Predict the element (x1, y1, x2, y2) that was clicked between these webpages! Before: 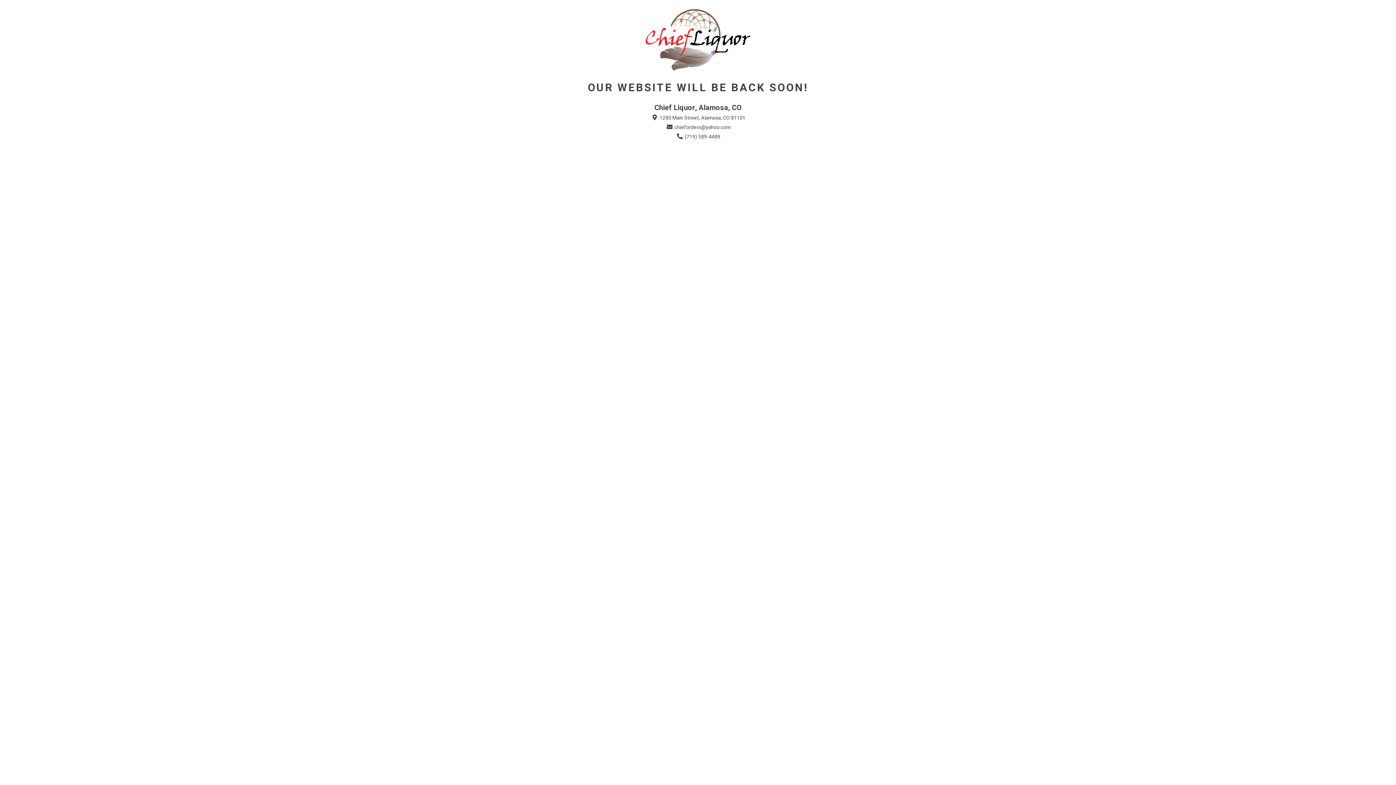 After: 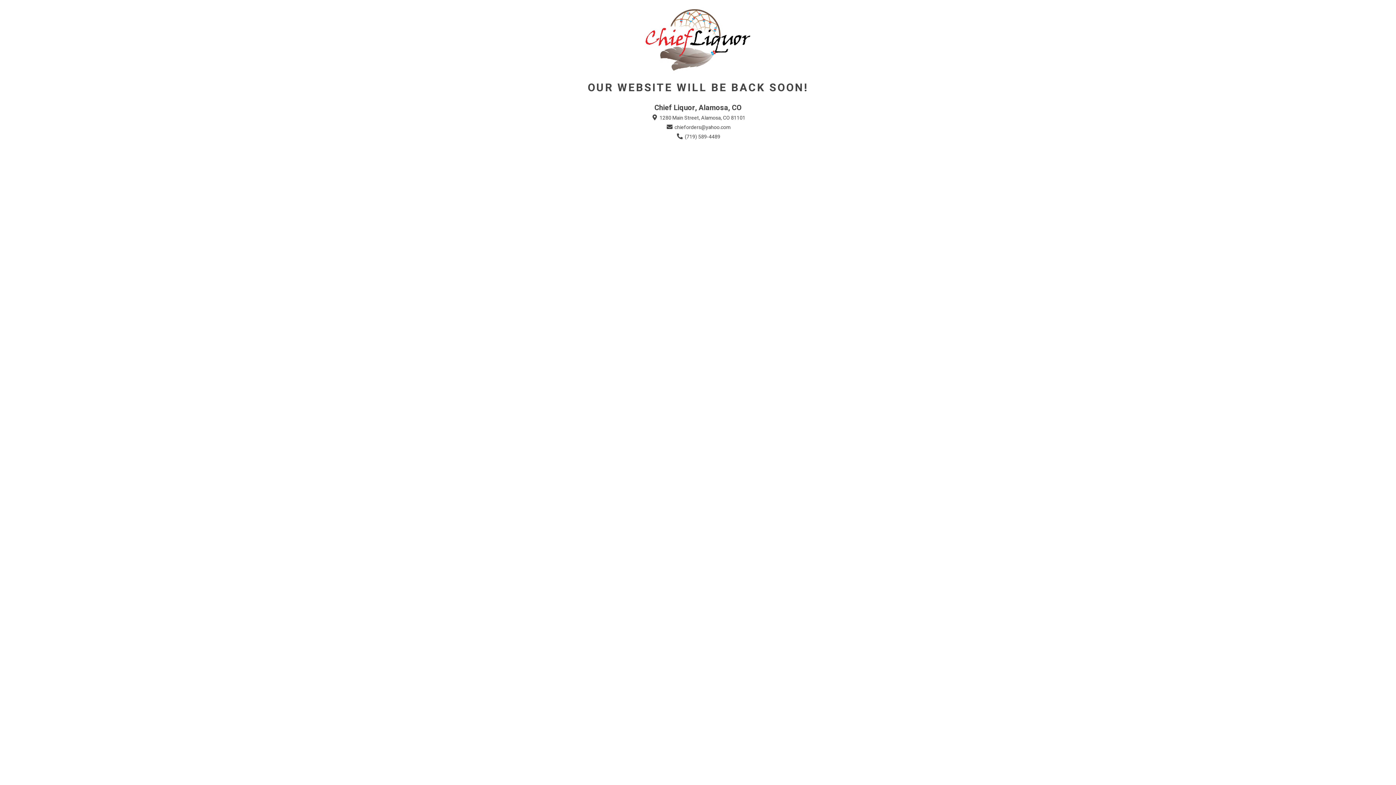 Action: bbox: (665, 123, 730, 131) label:  chieforders@yahoo.com